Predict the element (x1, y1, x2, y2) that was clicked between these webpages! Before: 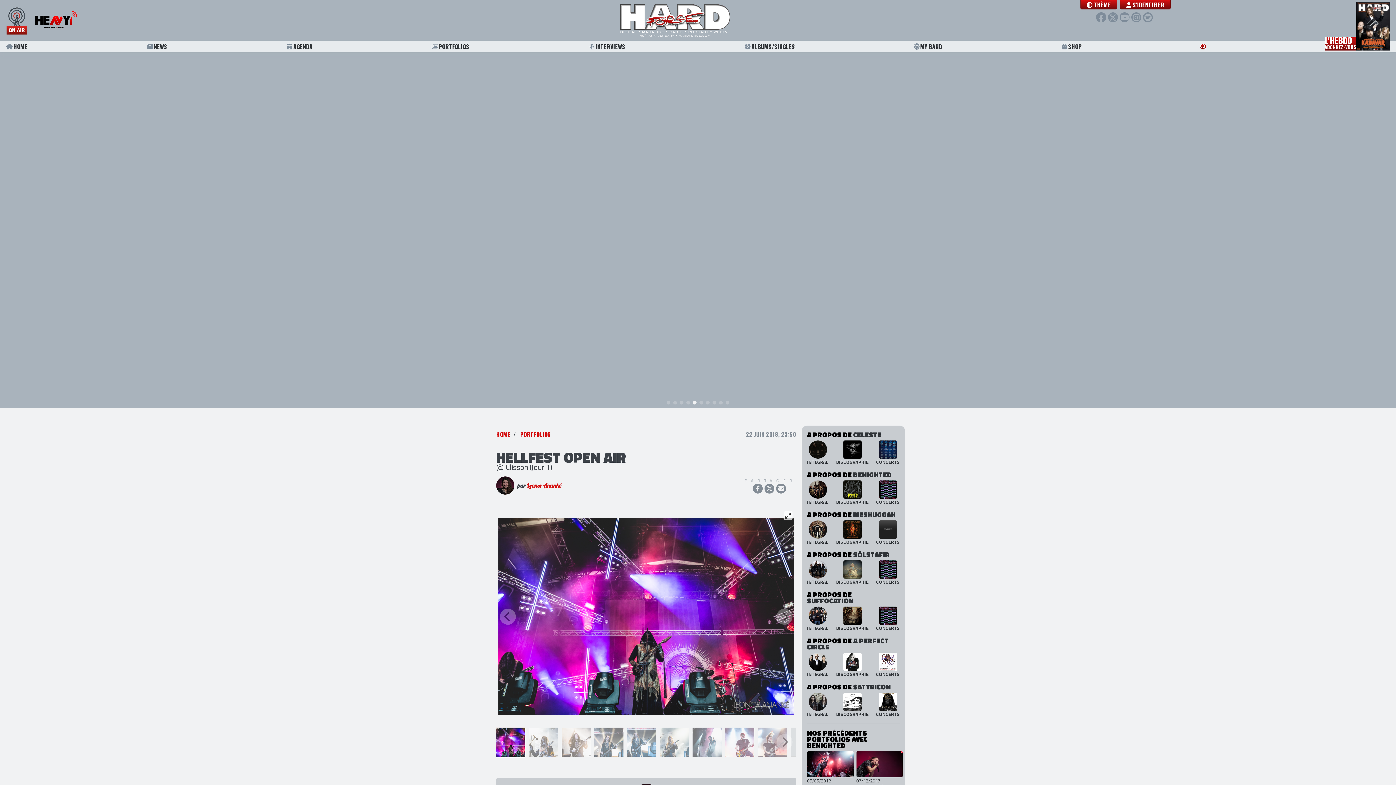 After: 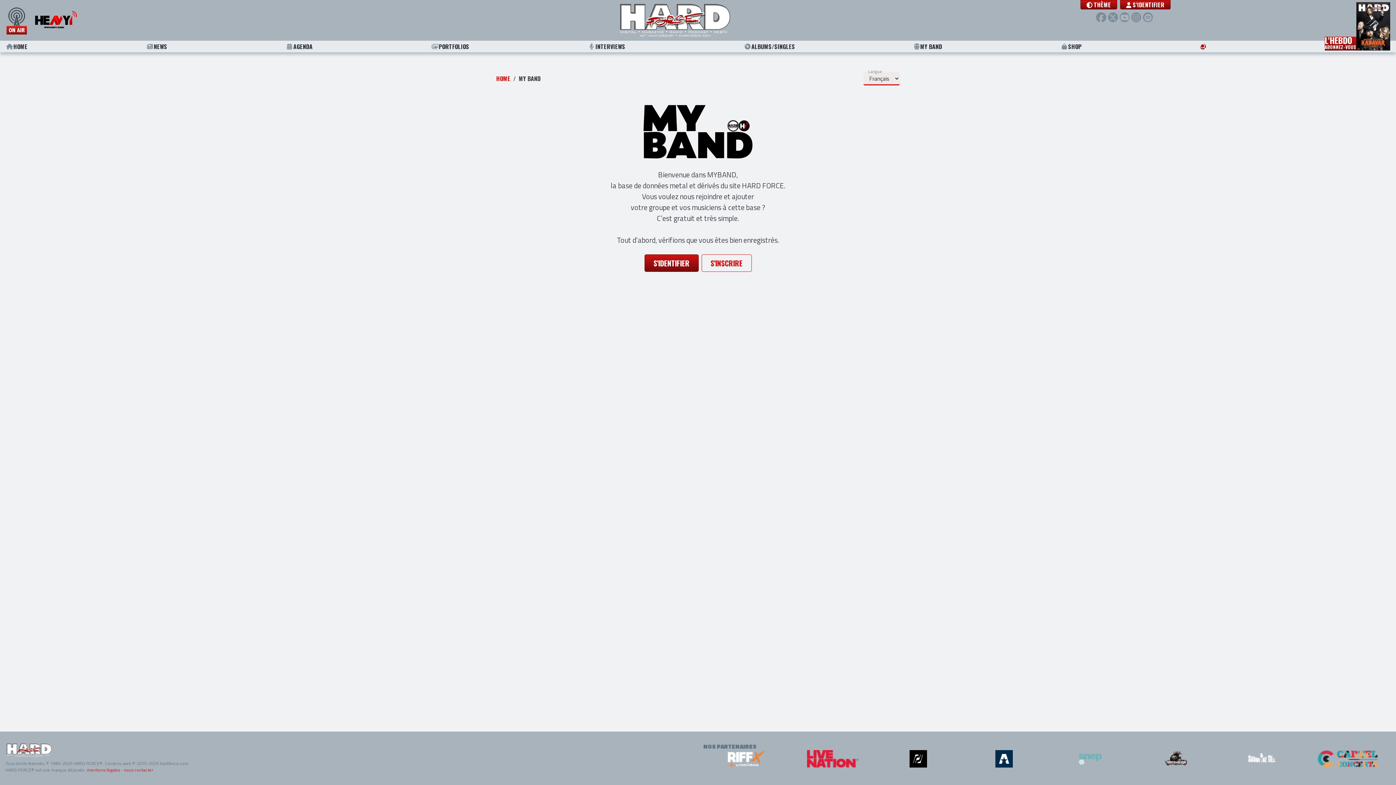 Action: bbox: (913, 40, 942, 52) label: MY BAND